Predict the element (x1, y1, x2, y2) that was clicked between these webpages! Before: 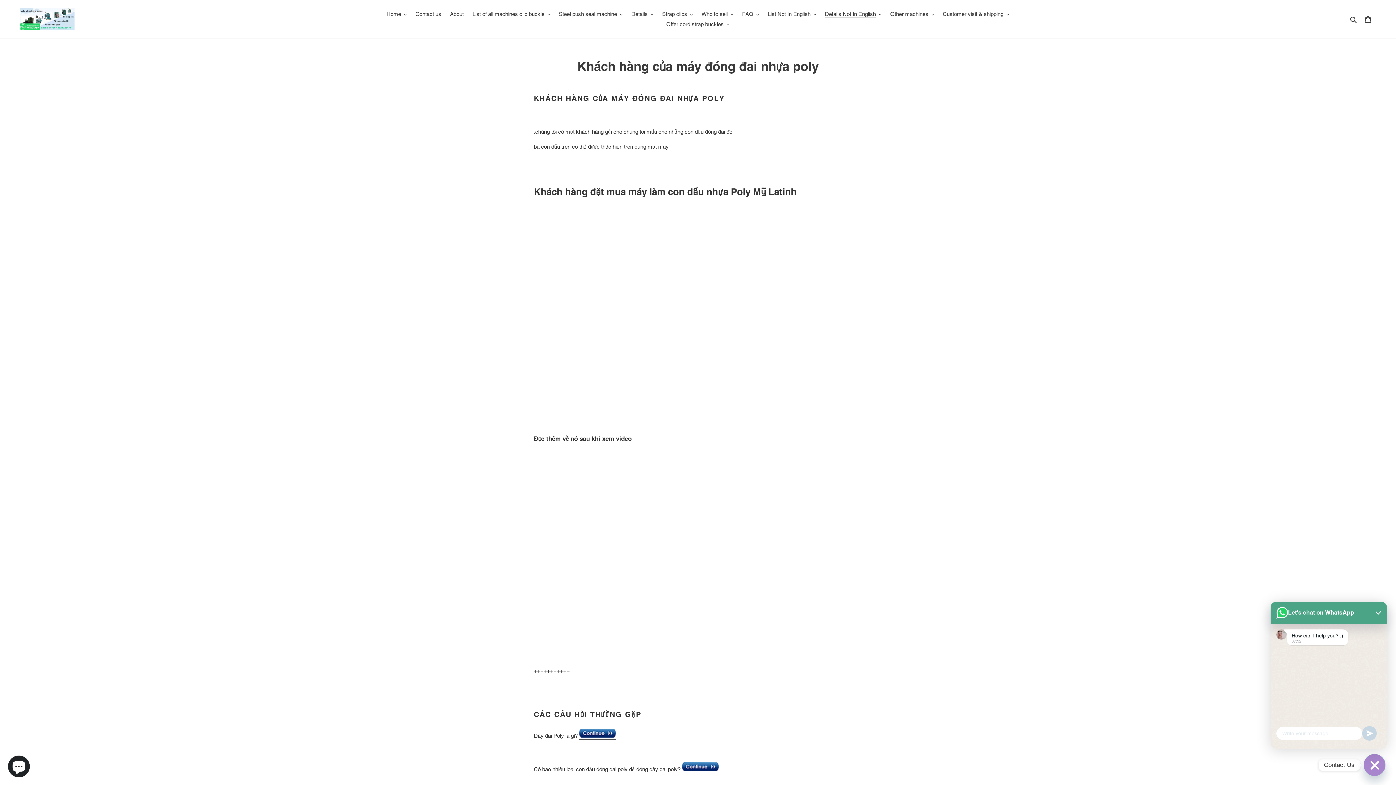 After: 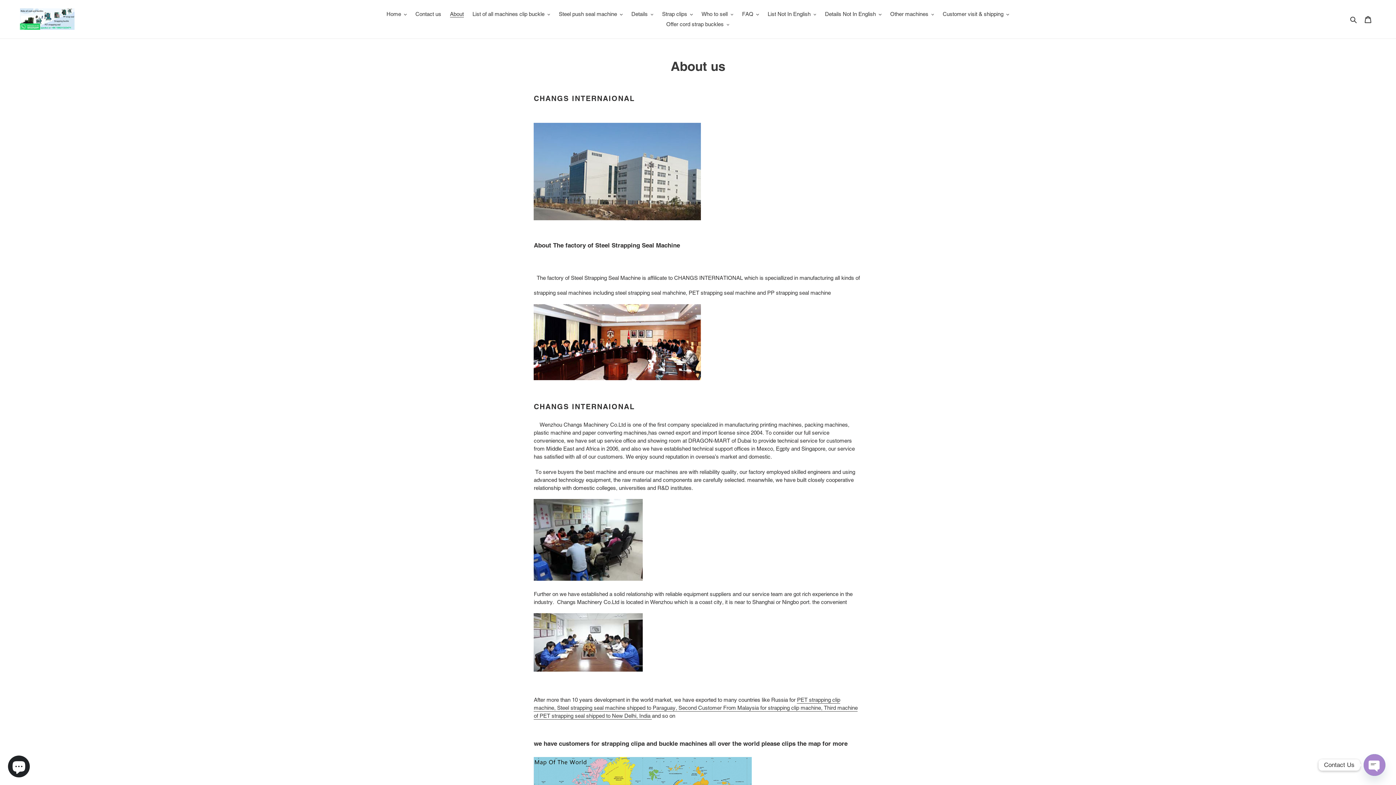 Action: bbox: (446, 9, 467, 19) label: About